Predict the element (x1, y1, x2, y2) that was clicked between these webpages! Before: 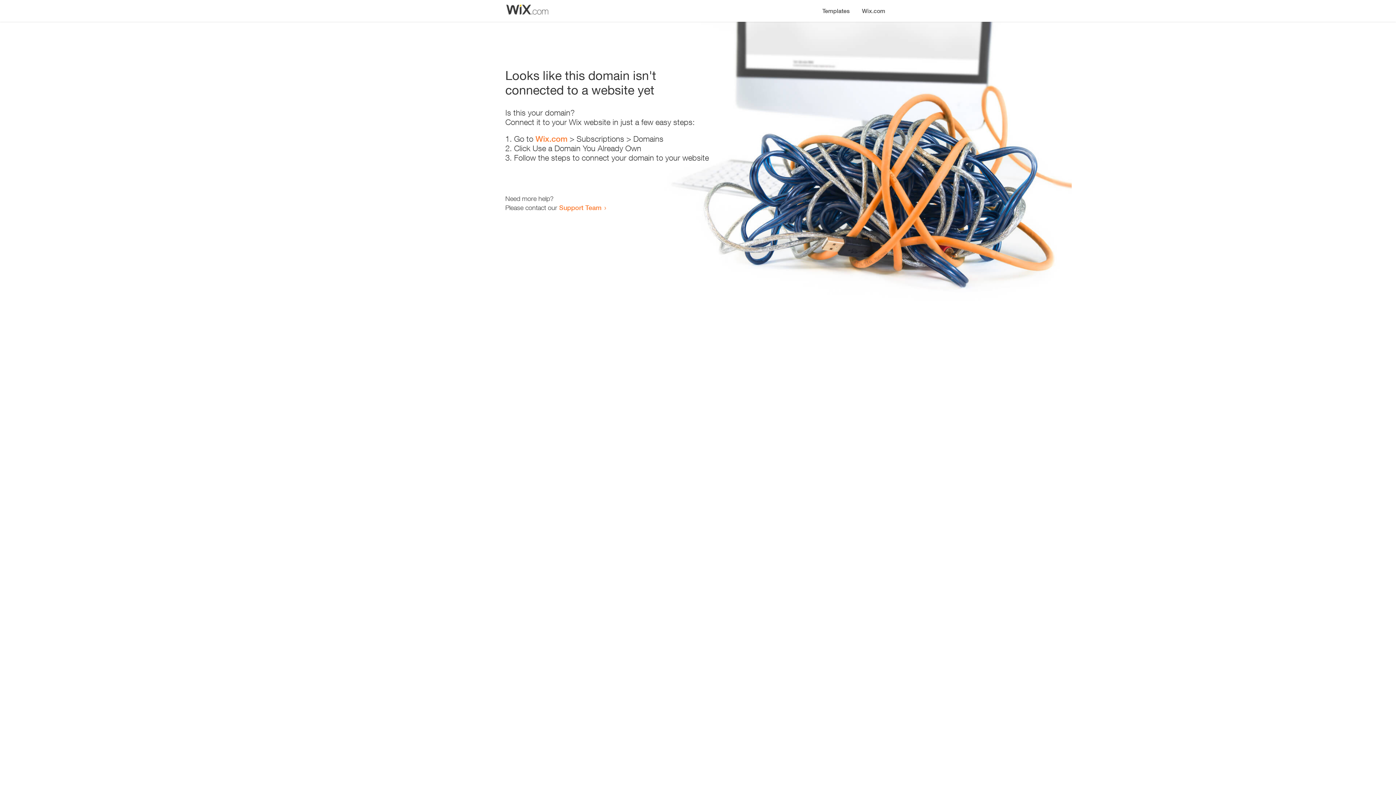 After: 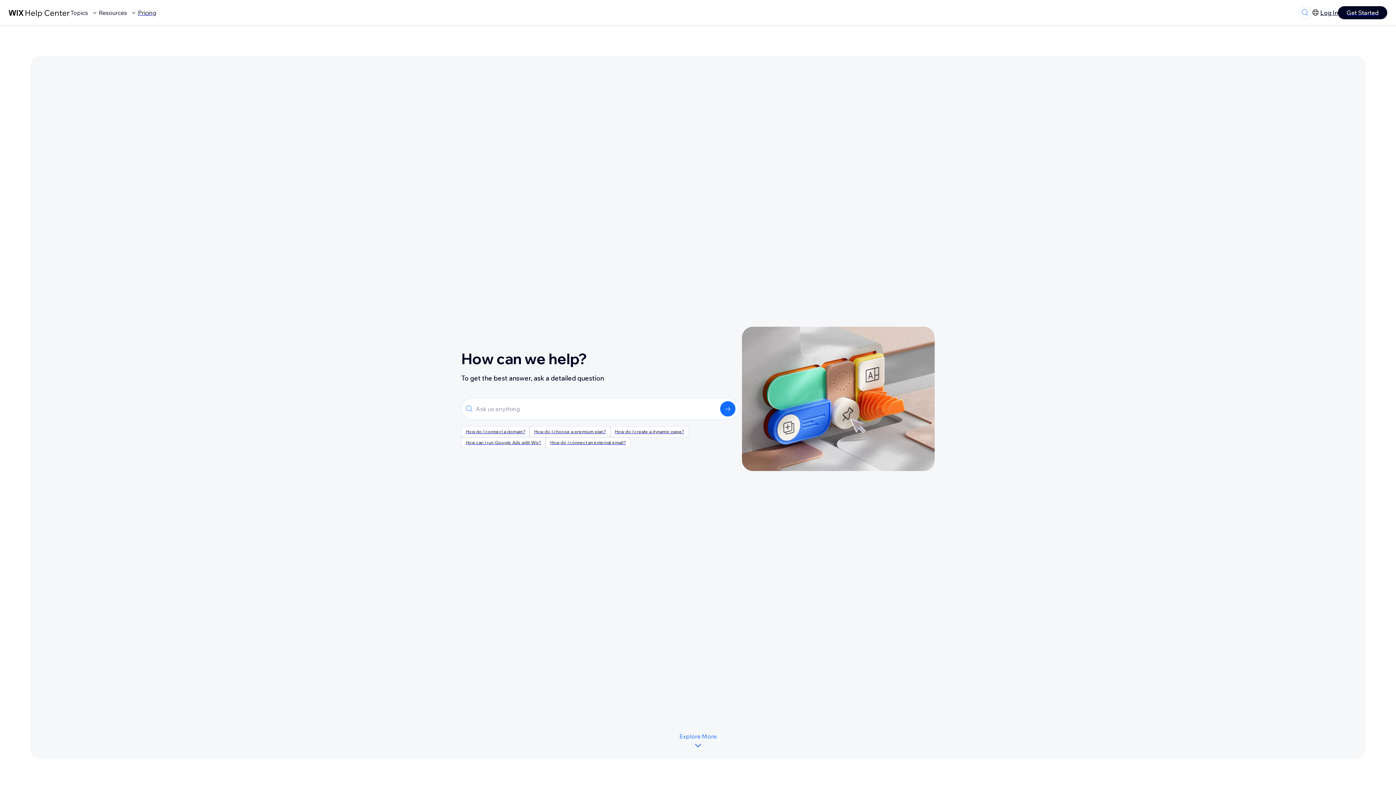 Action: label: Support Team bbox: (559, 203, 601, 211)